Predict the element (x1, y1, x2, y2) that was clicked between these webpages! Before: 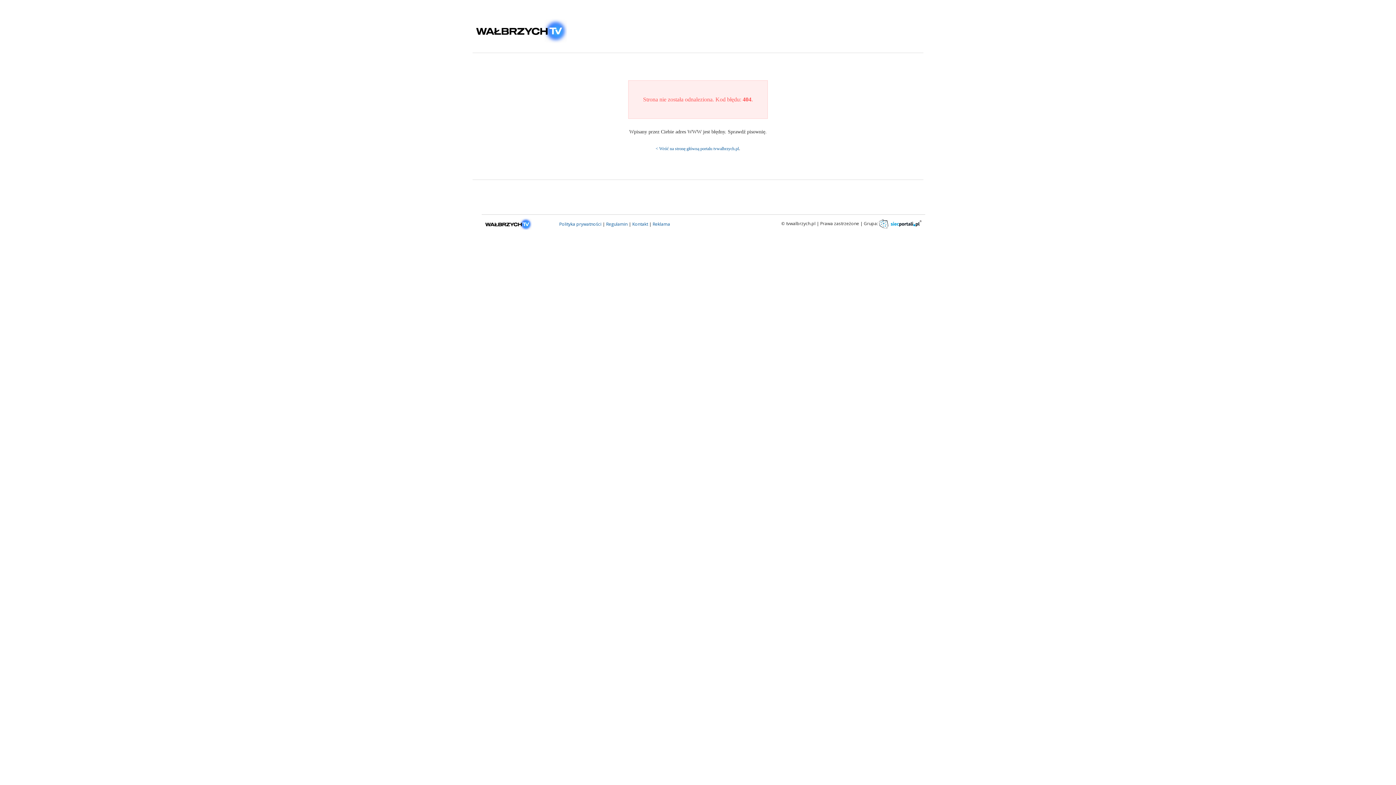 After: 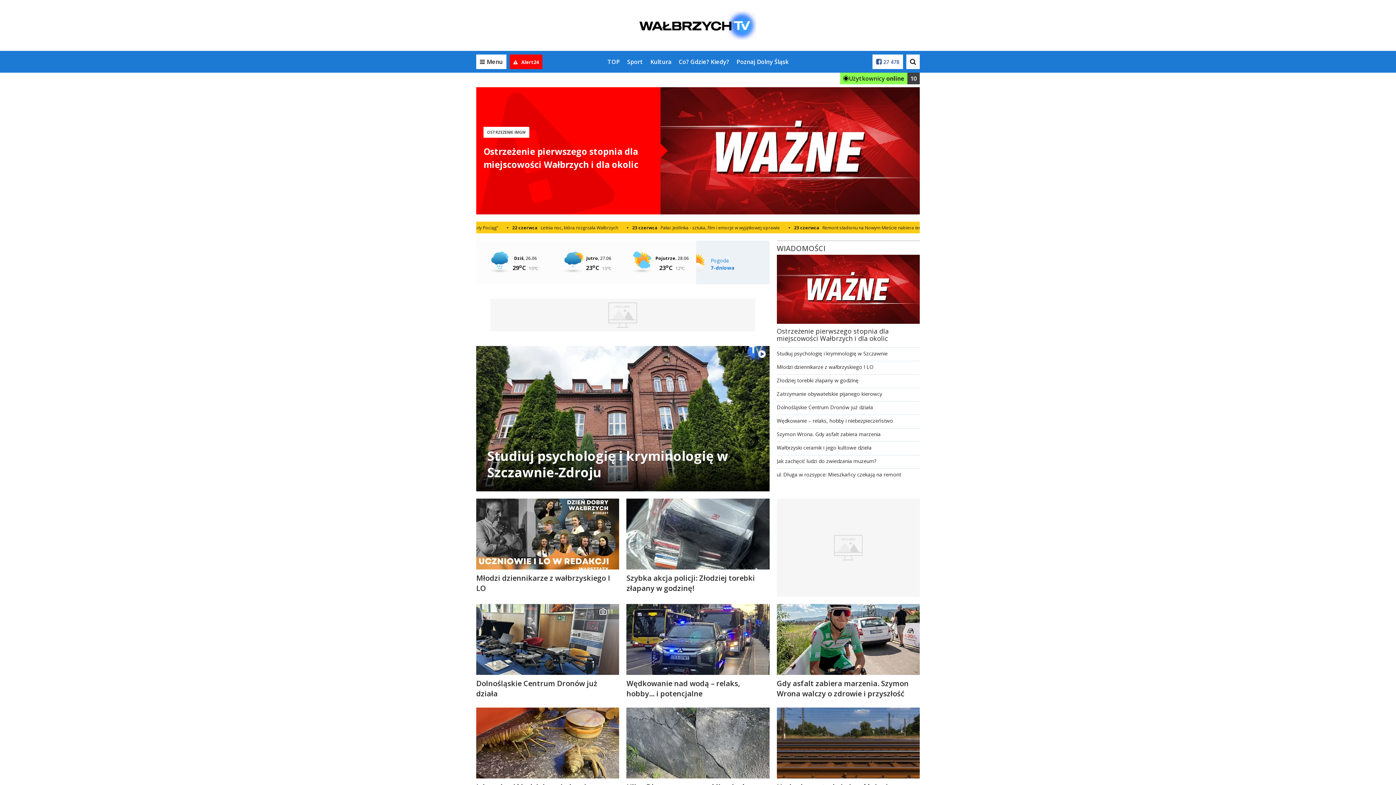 Action: bbox: (476, 27, 567, 33)